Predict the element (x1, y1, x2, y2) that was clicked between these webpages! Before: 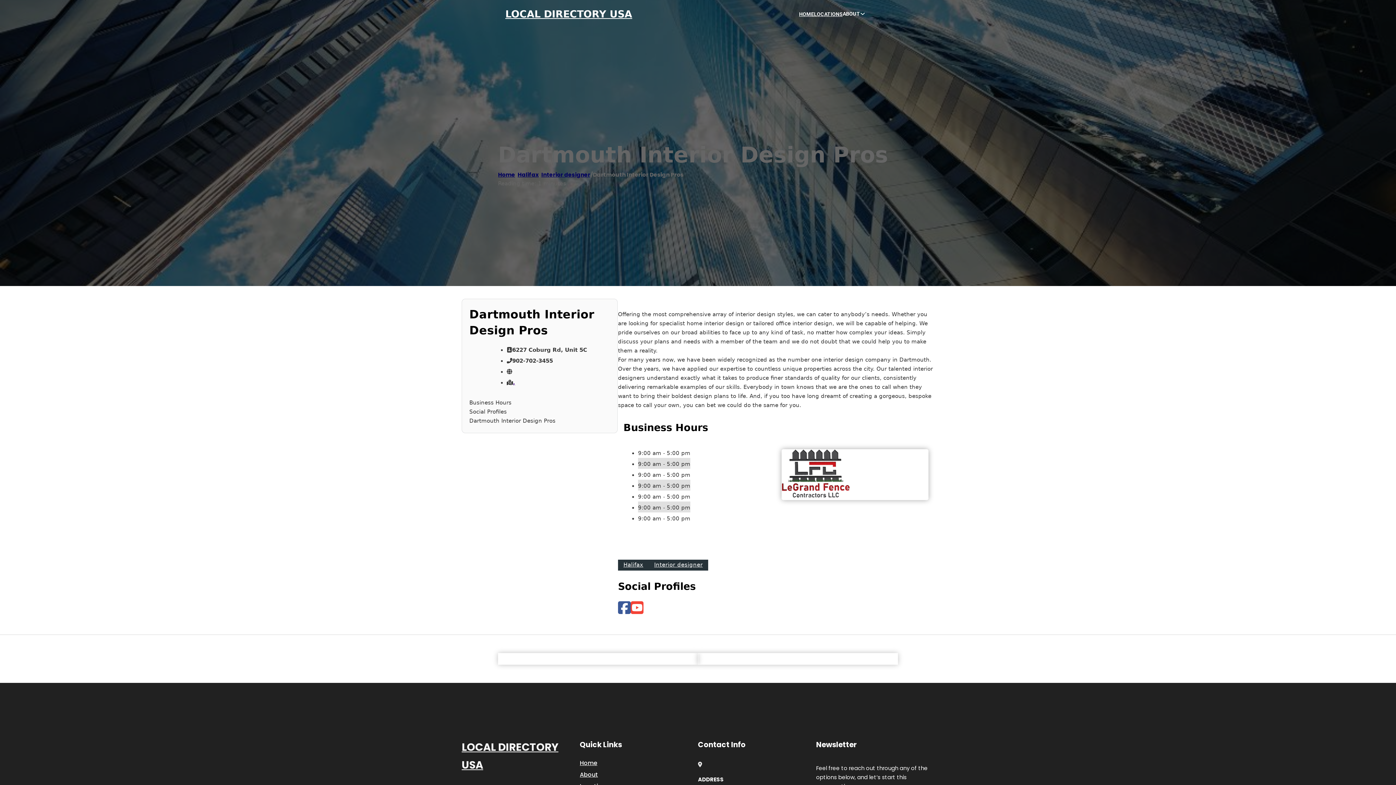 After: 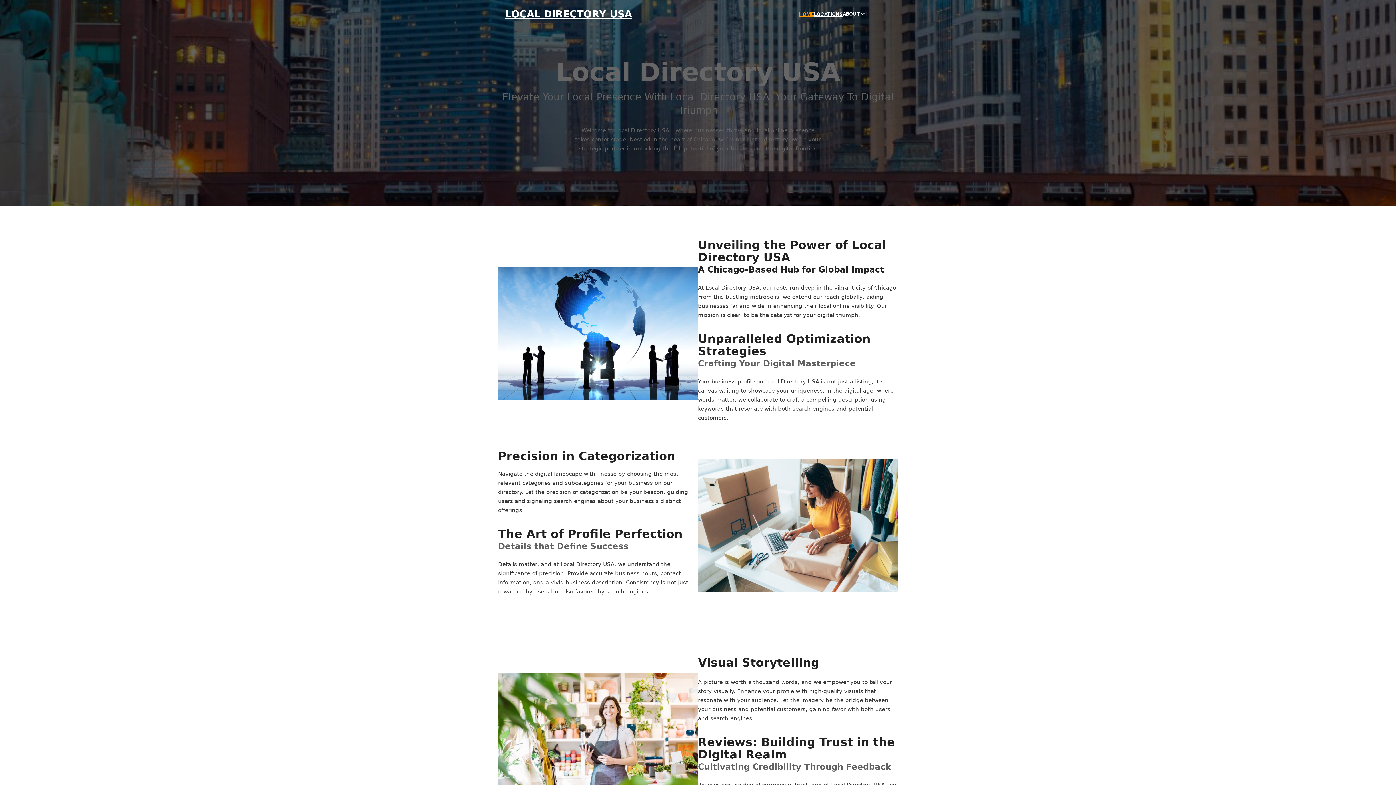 Action: bbox: (461, 739, 580, 774) label: LOCAL DIRECTORY USA